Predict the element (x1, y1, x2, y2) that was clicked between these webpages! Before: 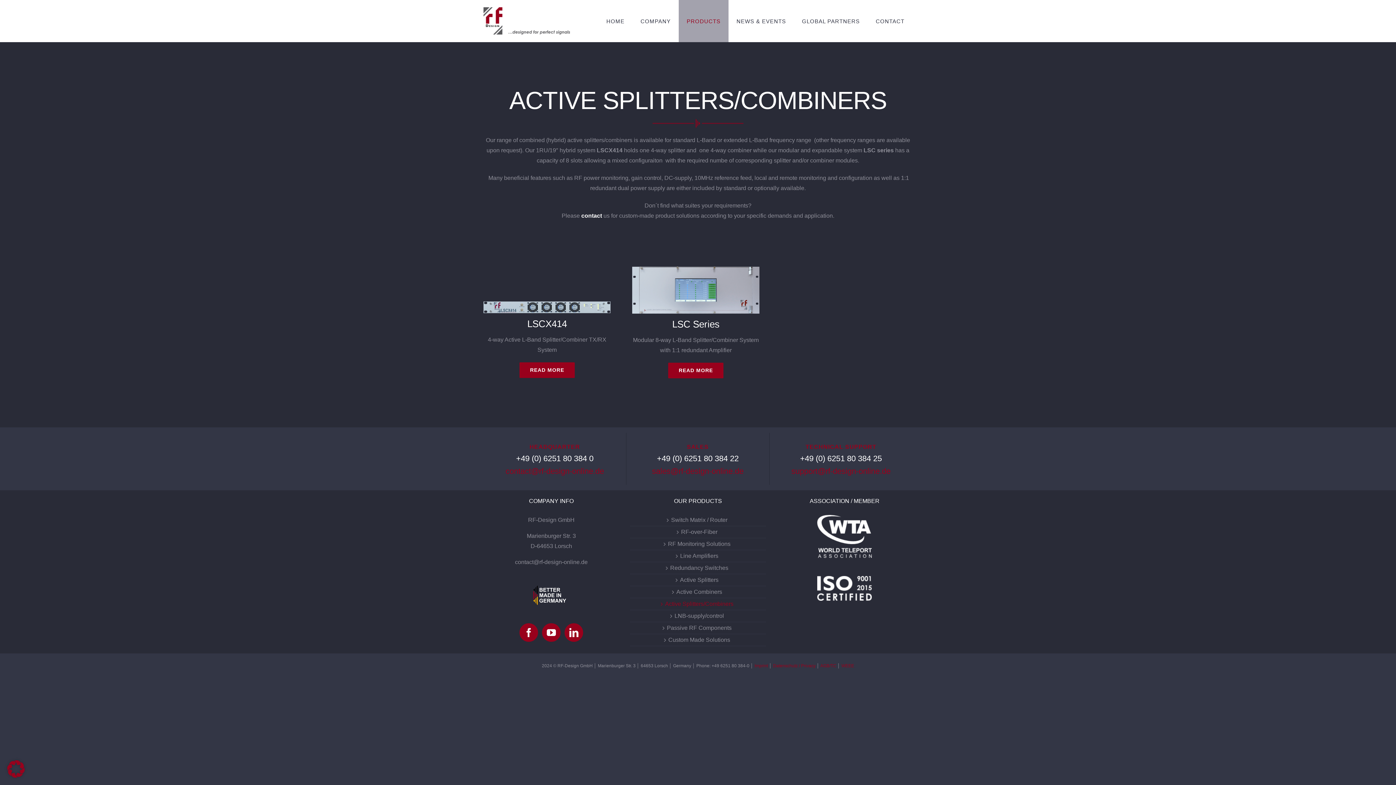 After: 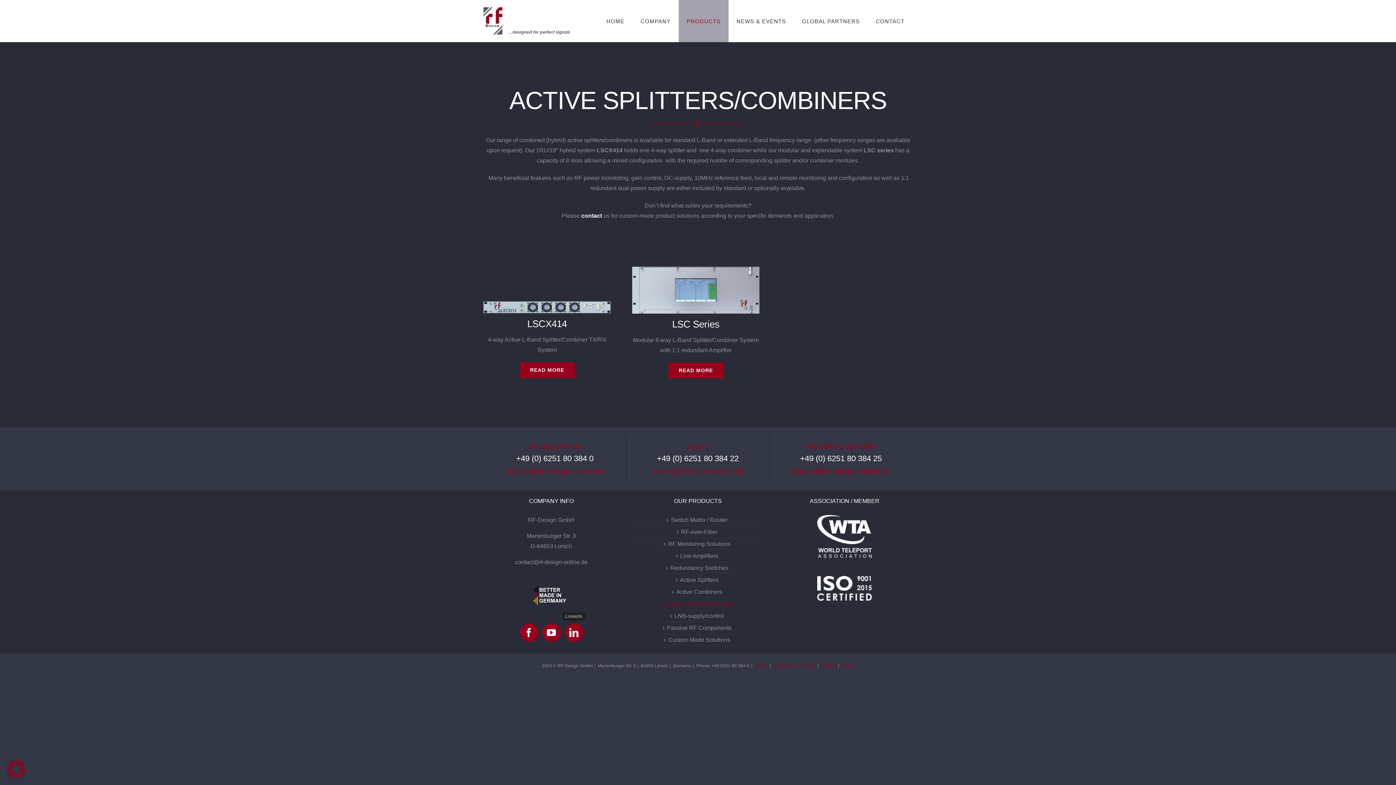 Action: label: LinkedIn bbox: (564, 623, 583, 642)